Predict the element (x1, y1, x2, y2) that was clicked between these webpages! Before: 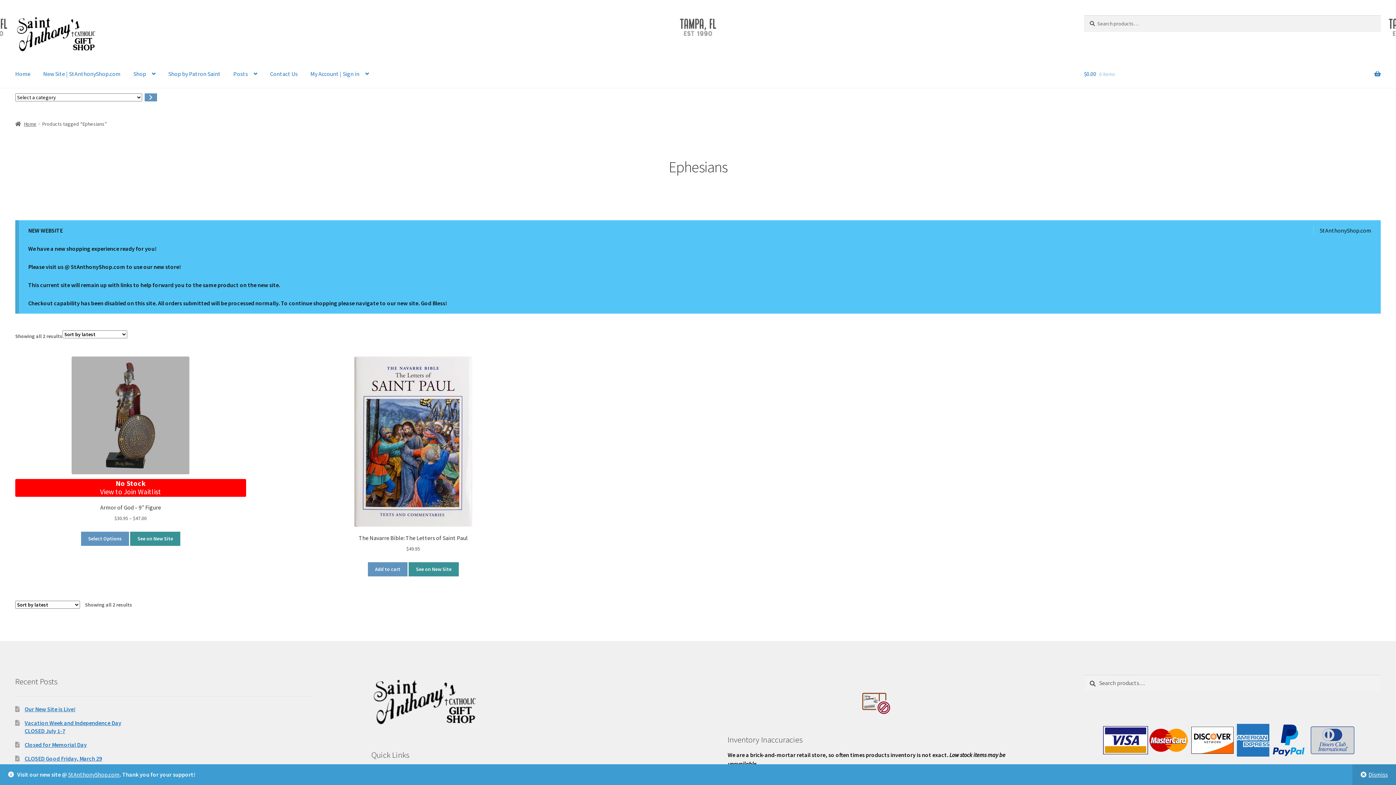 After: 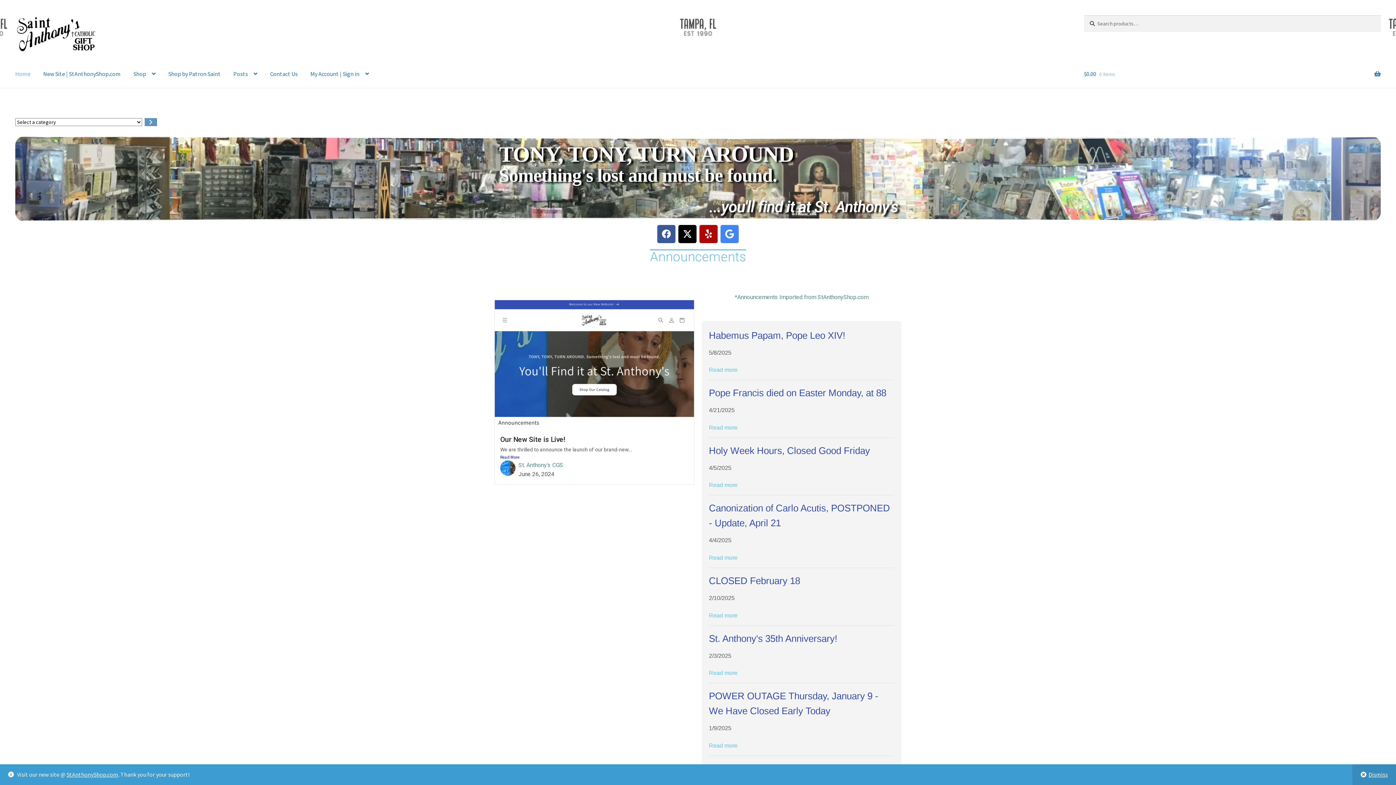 Action: label: Home bbox: (9, 60, 36, 88)